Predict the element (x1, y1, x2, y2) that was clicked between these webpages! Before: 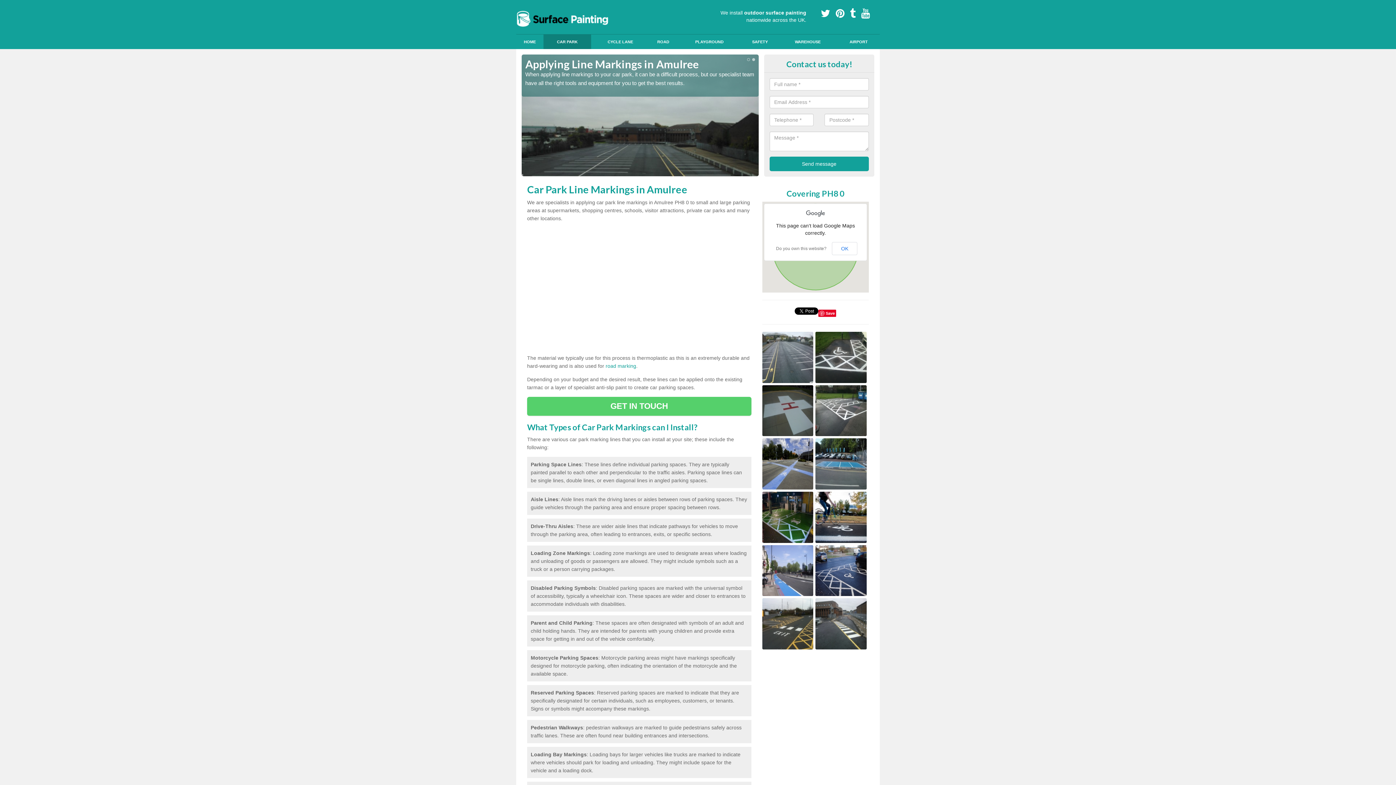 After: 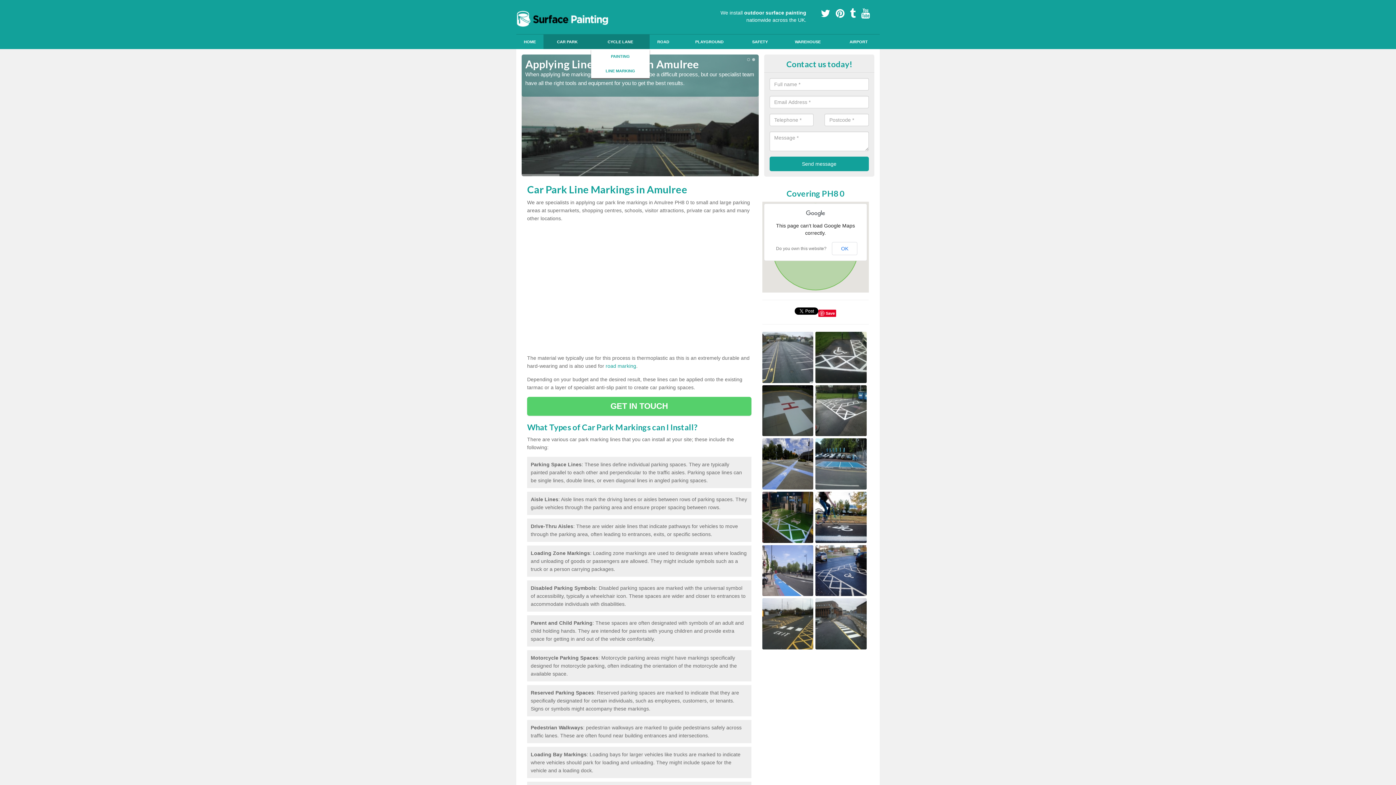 Action: bbox: (591, 34, 649, 49) label: CYCLE LANE